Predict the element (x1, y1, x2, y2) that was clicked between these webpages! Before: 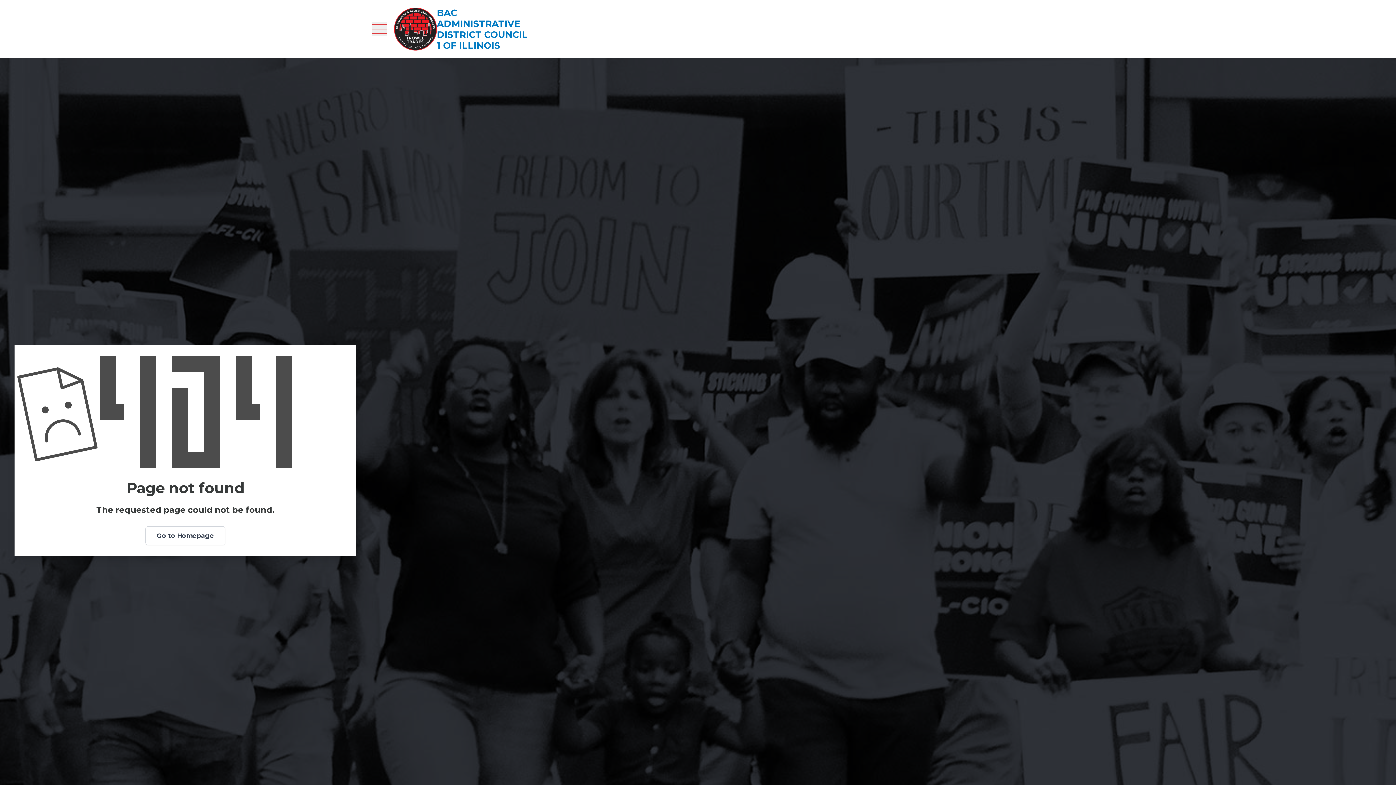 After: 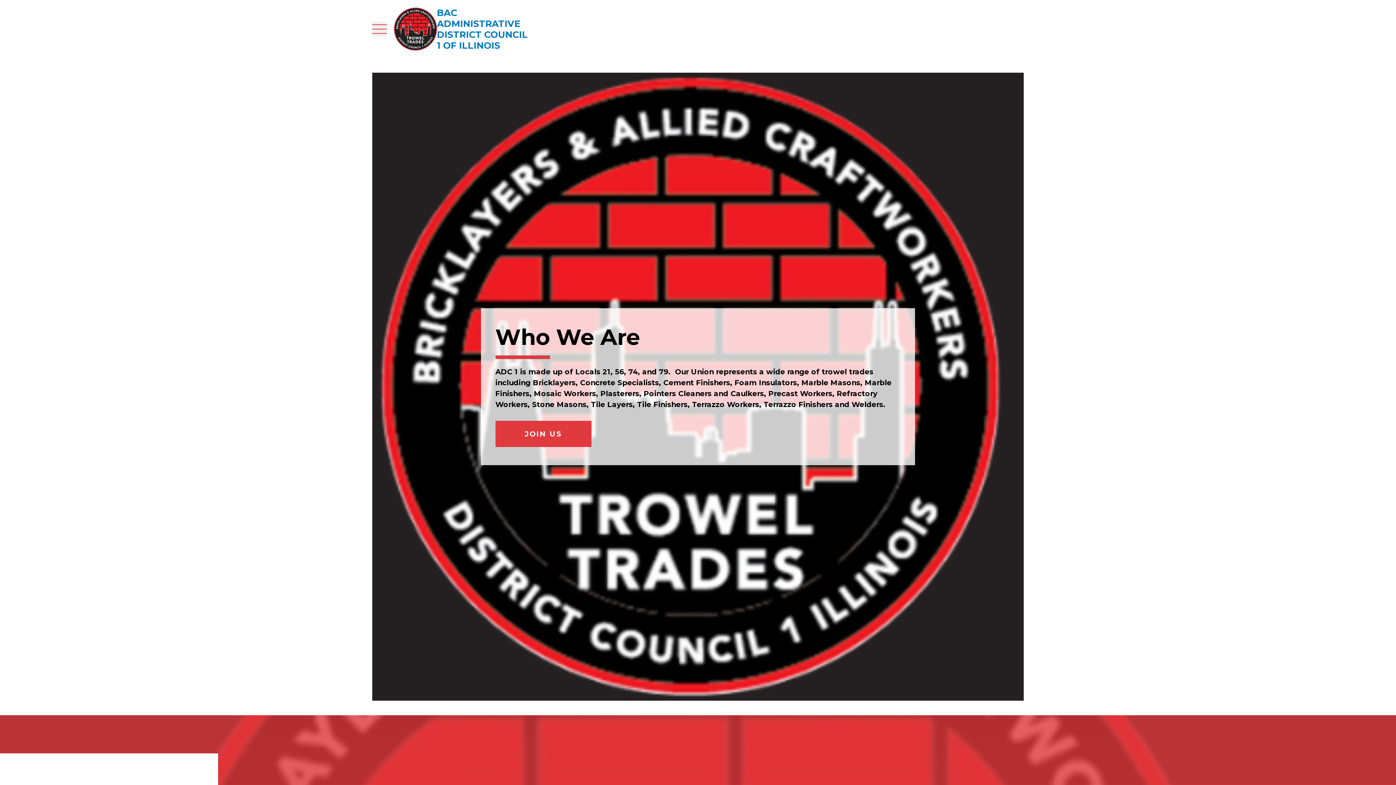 Action: label: BAC ADMINISTRATIVE DISTRICT COUNCIL 1 OF ILLINOIS bbox: (386, 0, 536, 58)